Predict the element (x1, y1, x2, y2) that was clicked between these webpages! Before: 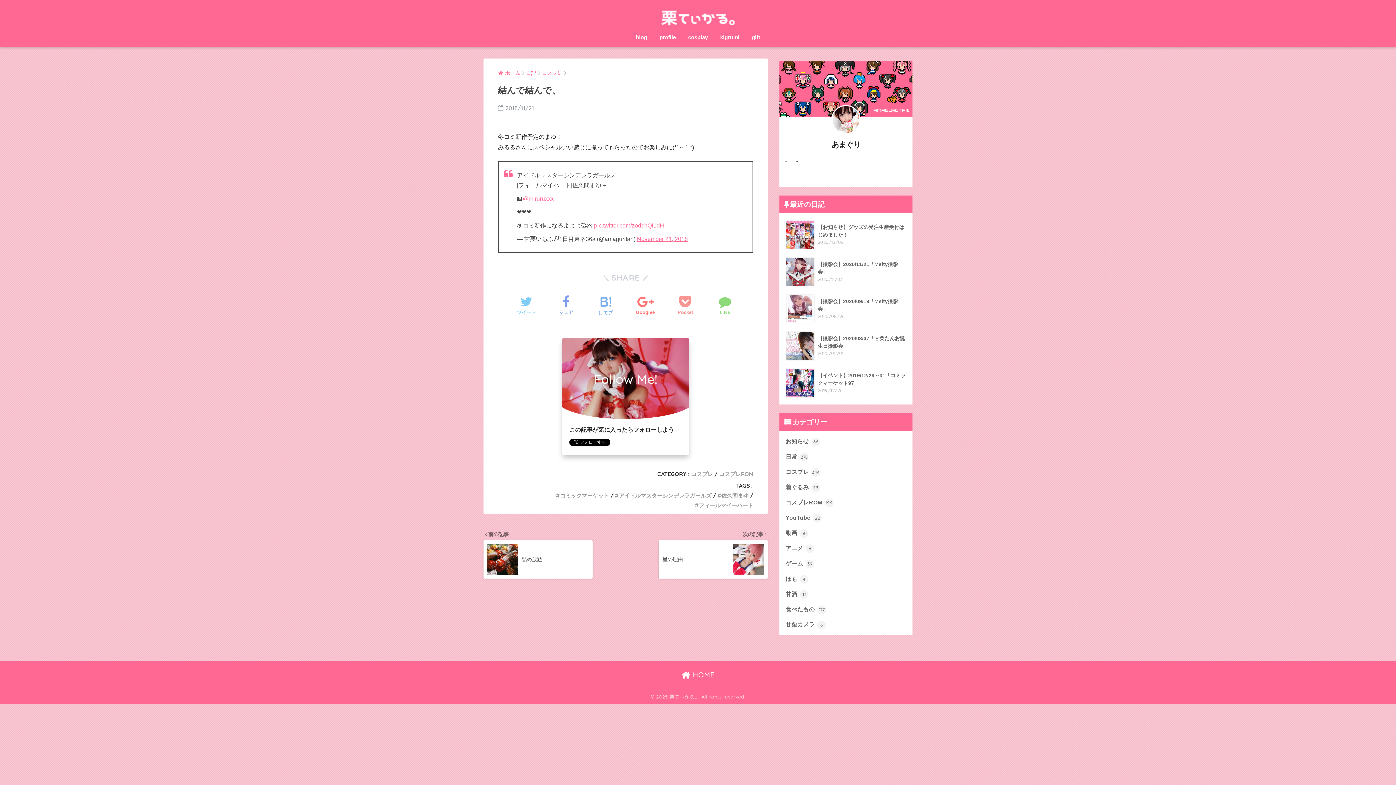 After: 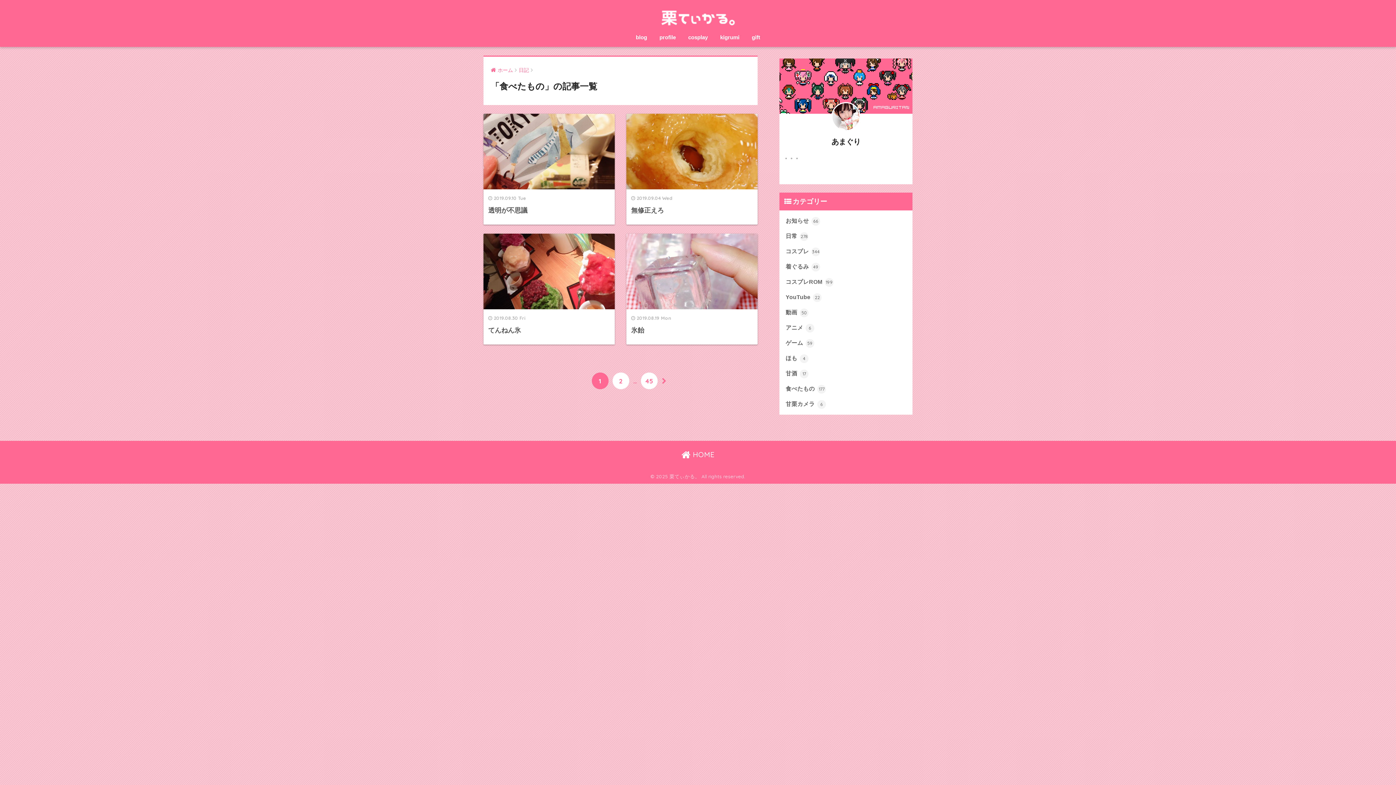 Action: label: 食べたもの 177 bbox: (783, 602, 909, 617)